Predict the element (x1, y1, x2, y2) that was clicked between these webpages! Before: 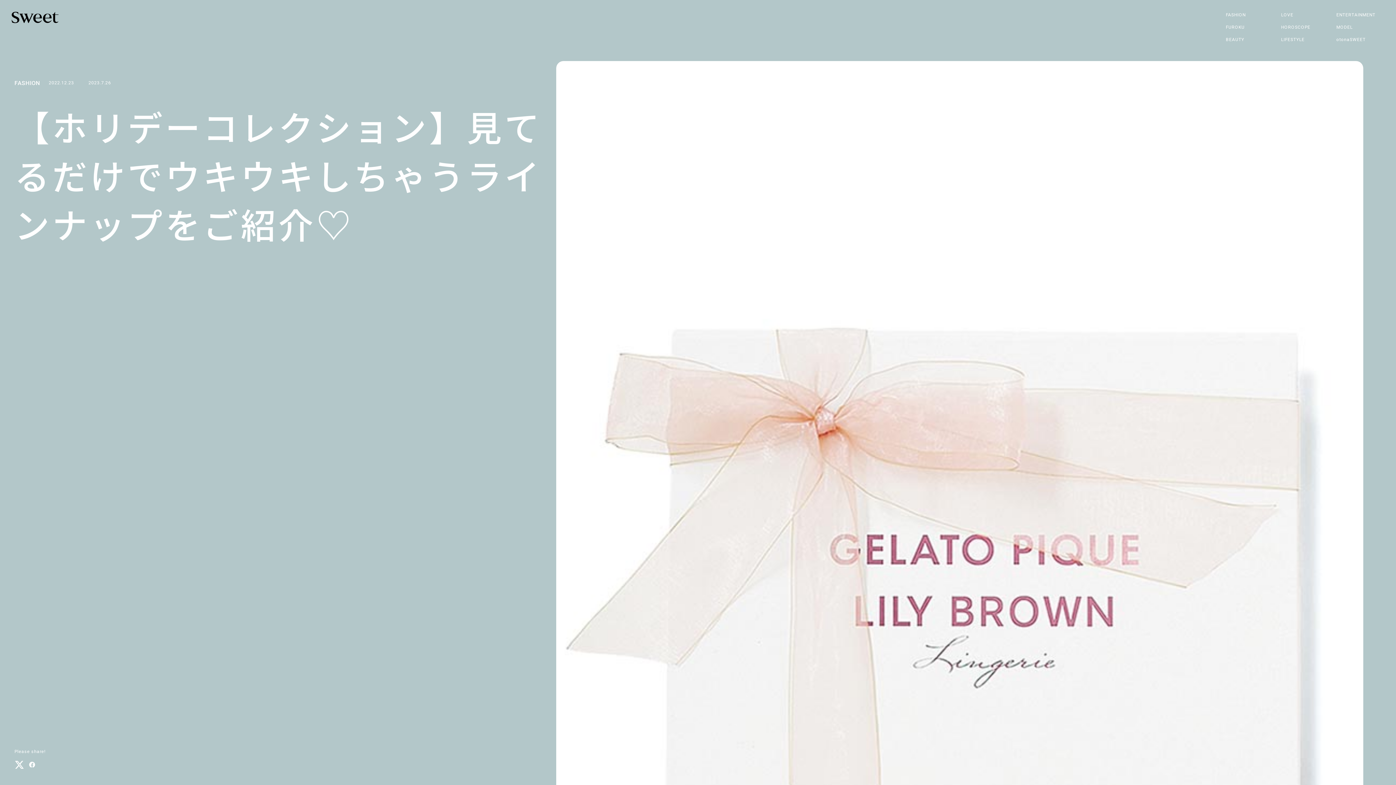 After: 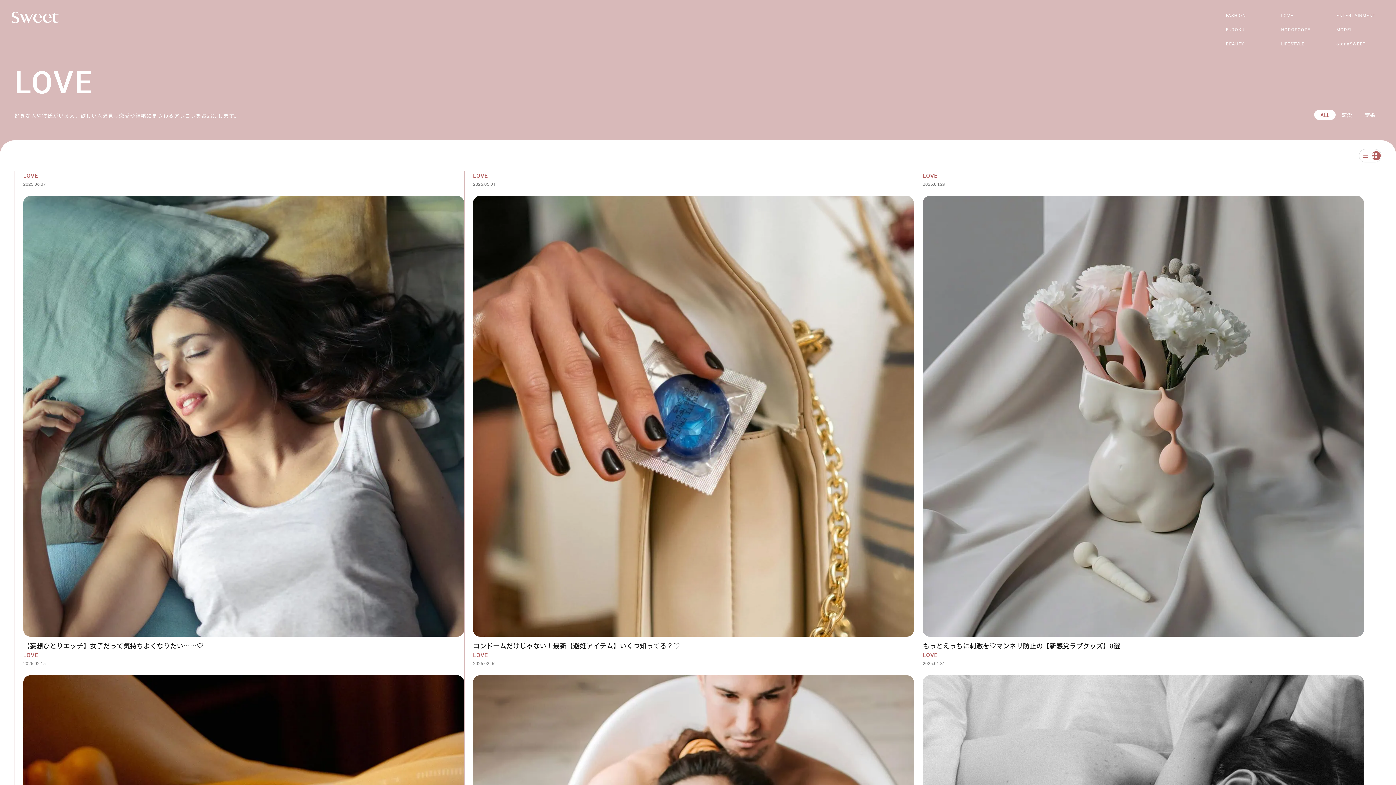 Action: bbox: (1281, 8, 1328, 21) label: LOVE